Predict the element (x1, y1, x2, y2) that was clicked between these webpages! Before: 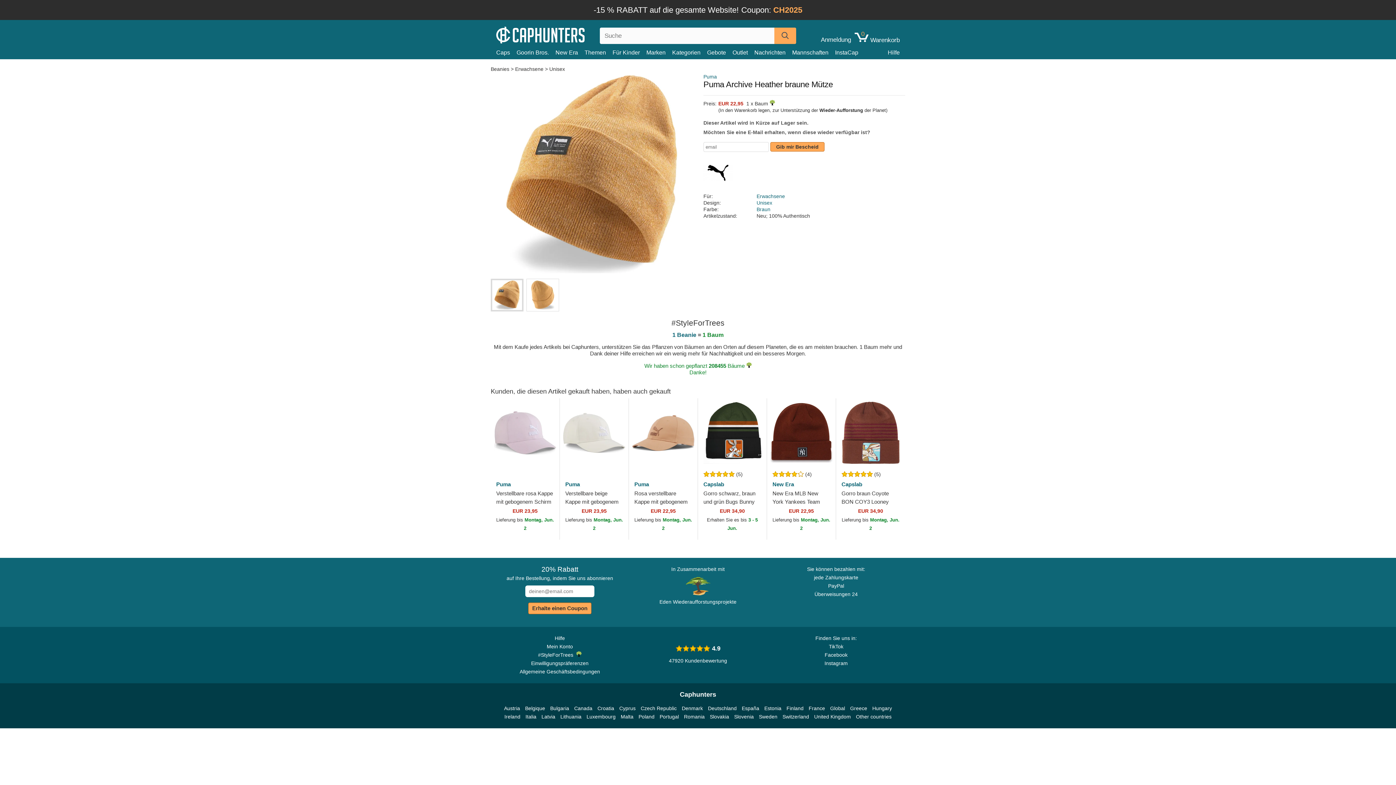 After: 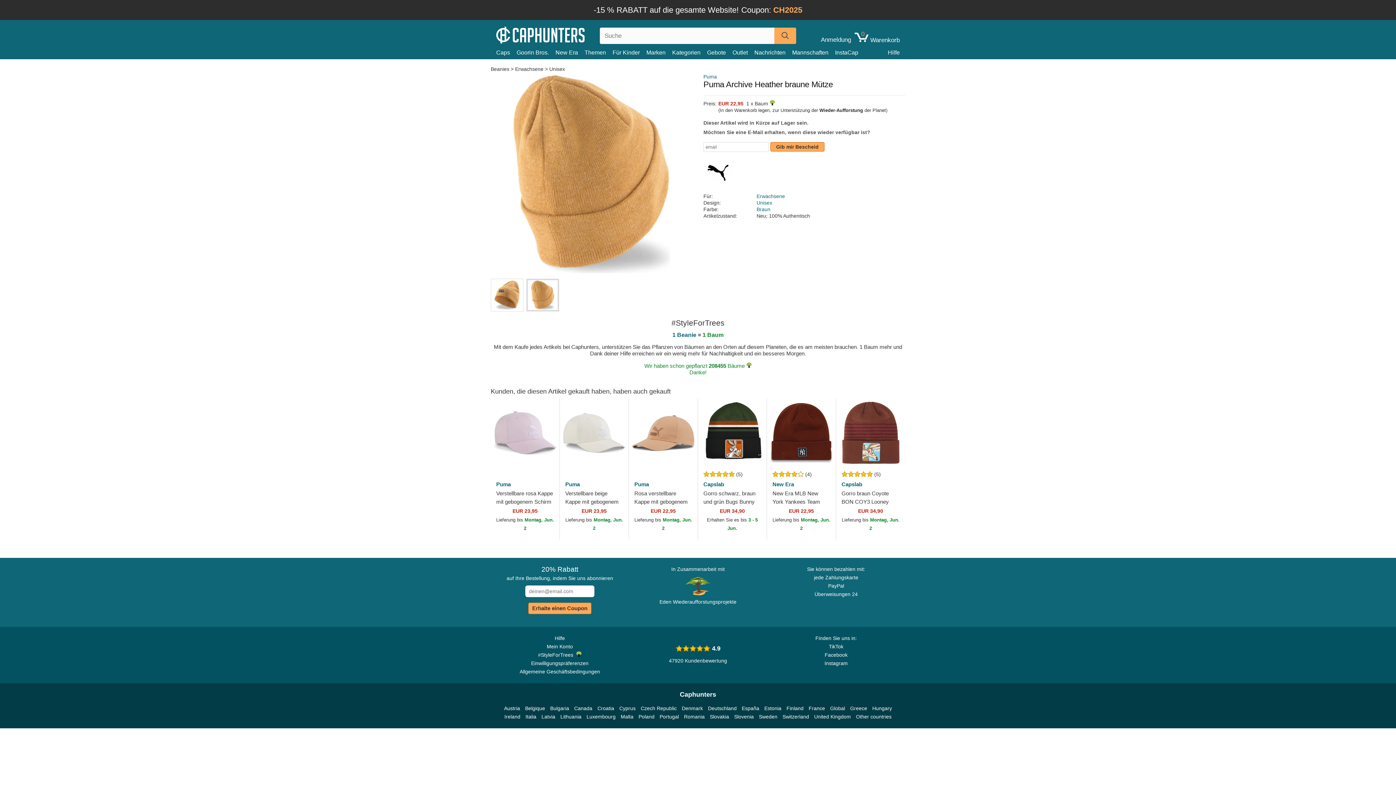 Action: bbox: (526, 279, 558, 311)